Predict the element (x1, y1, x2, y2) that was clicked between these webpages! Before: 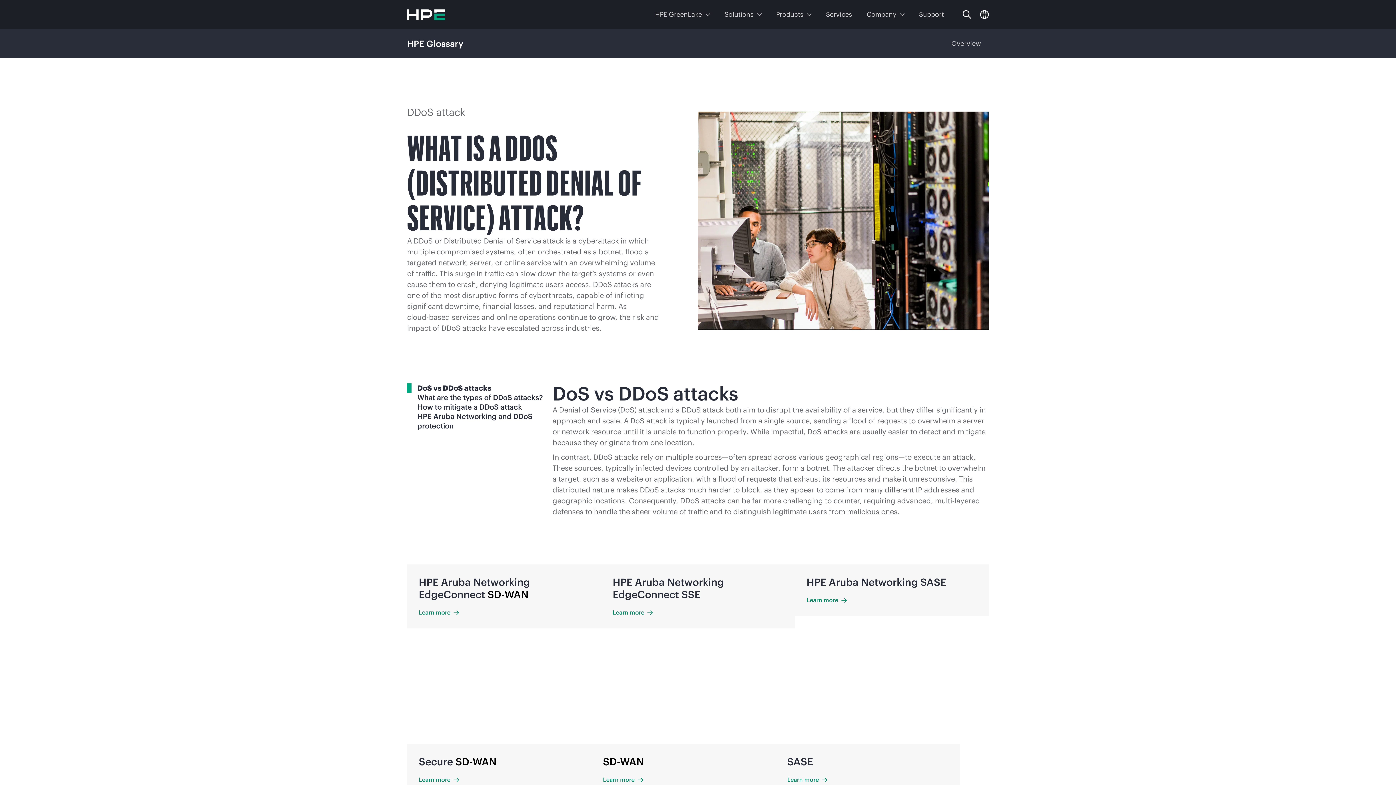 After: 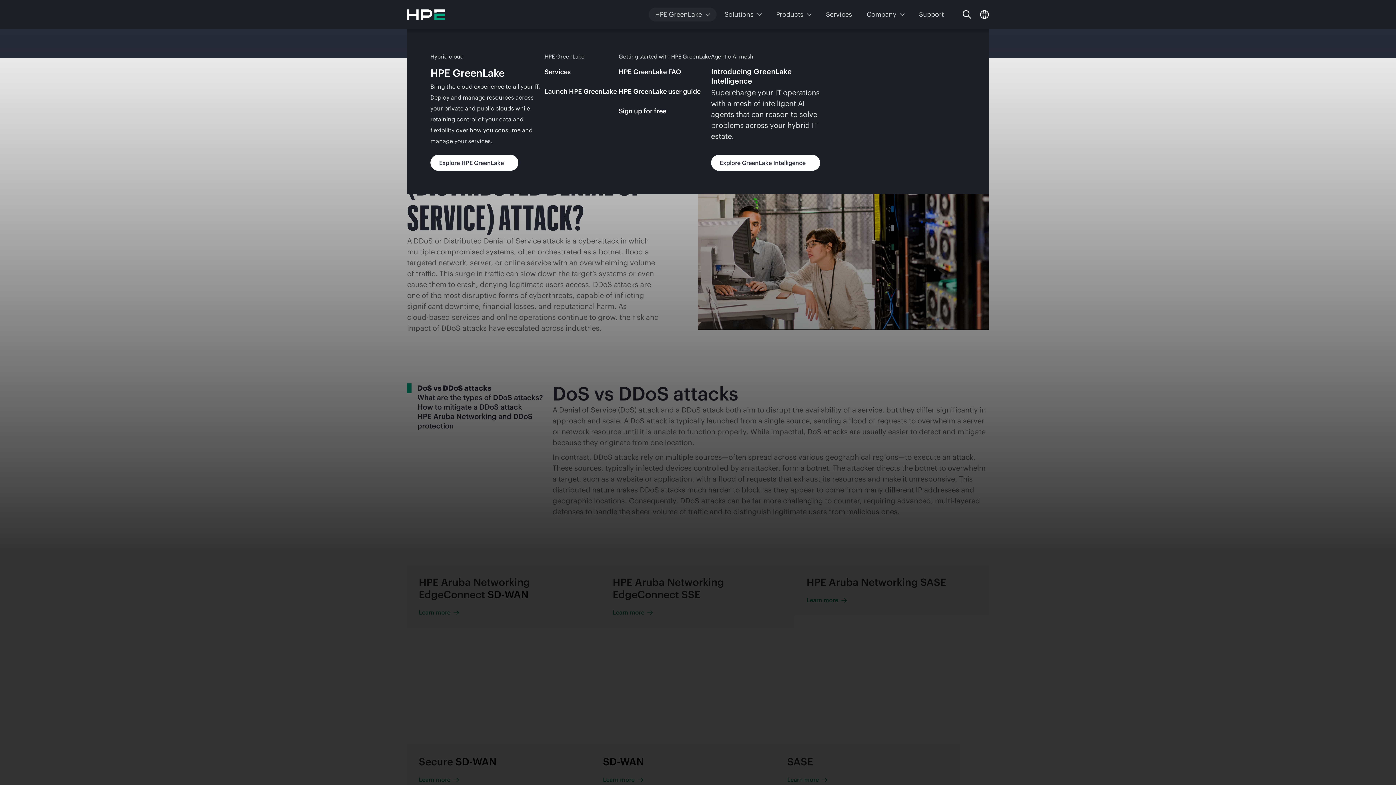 Action: bbox: (648, 7, 716, 21) label: HPE GreenLake